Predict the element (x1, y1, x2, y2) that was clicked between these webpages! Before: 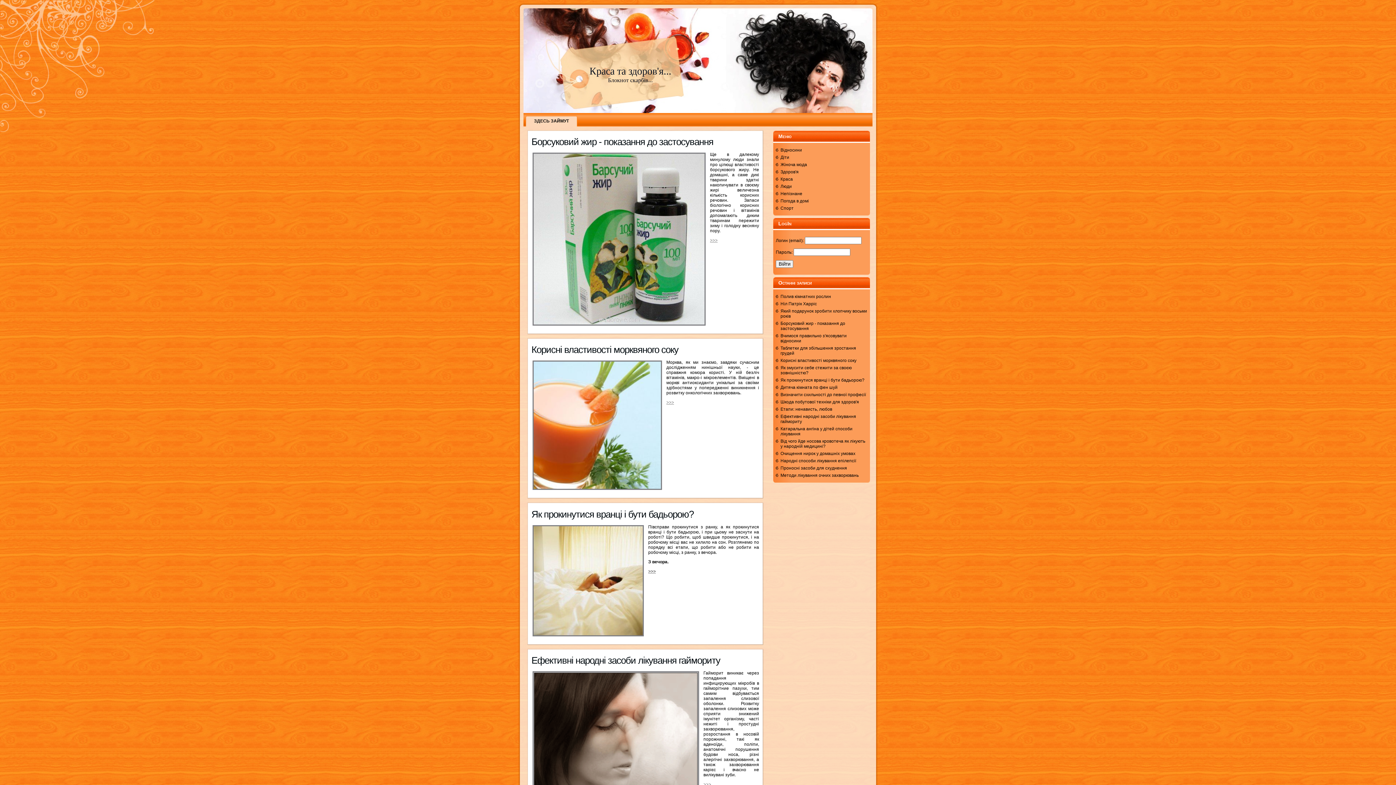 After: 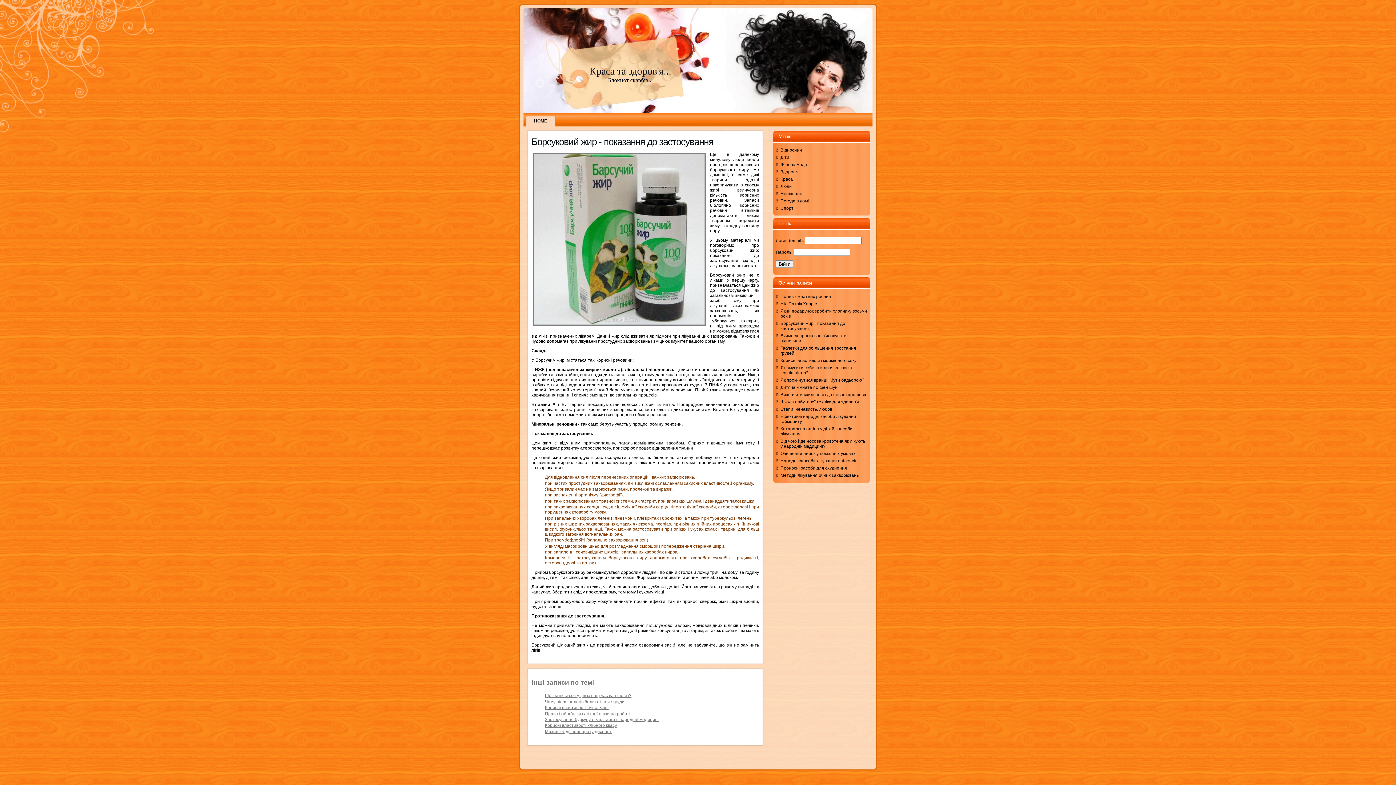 Action: label: >>> bbox: (710, 237, 717, 242)